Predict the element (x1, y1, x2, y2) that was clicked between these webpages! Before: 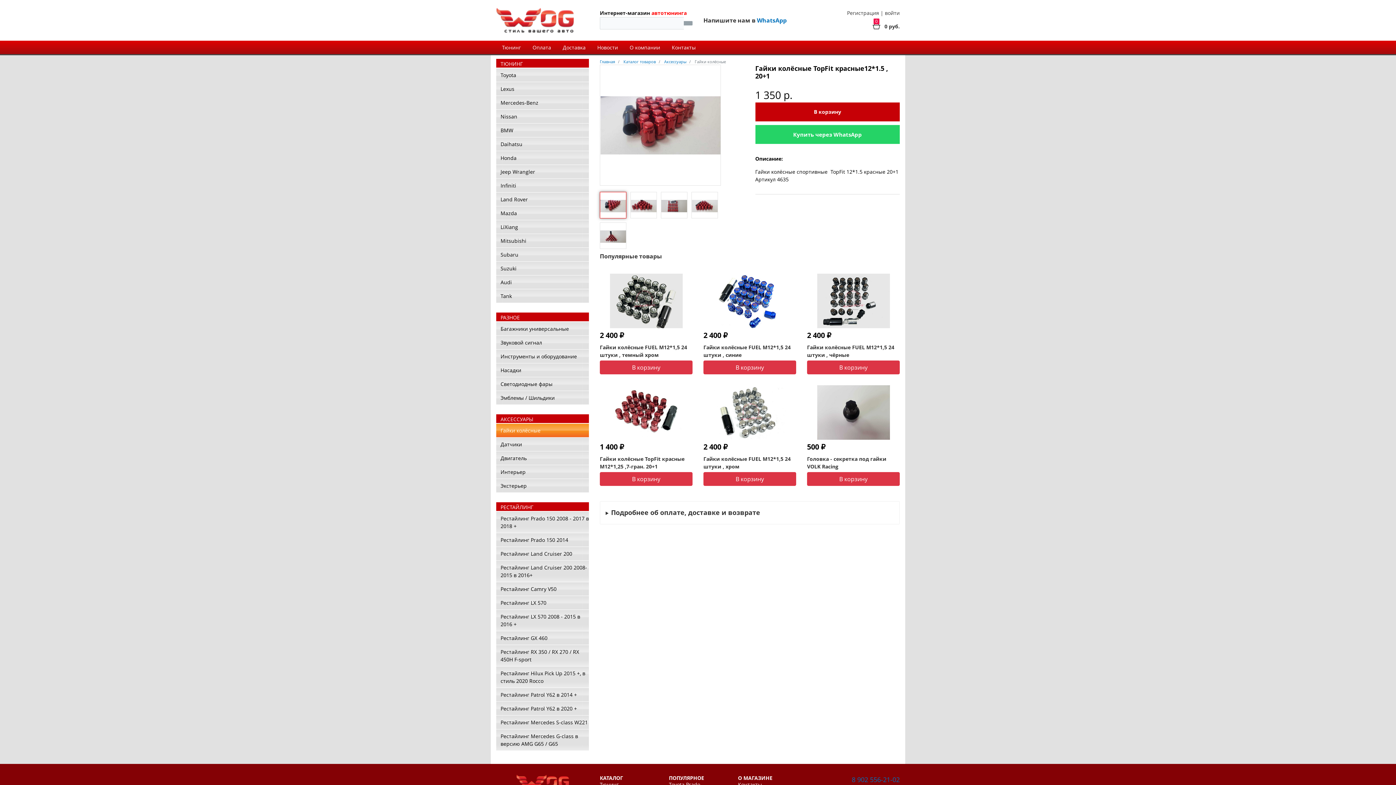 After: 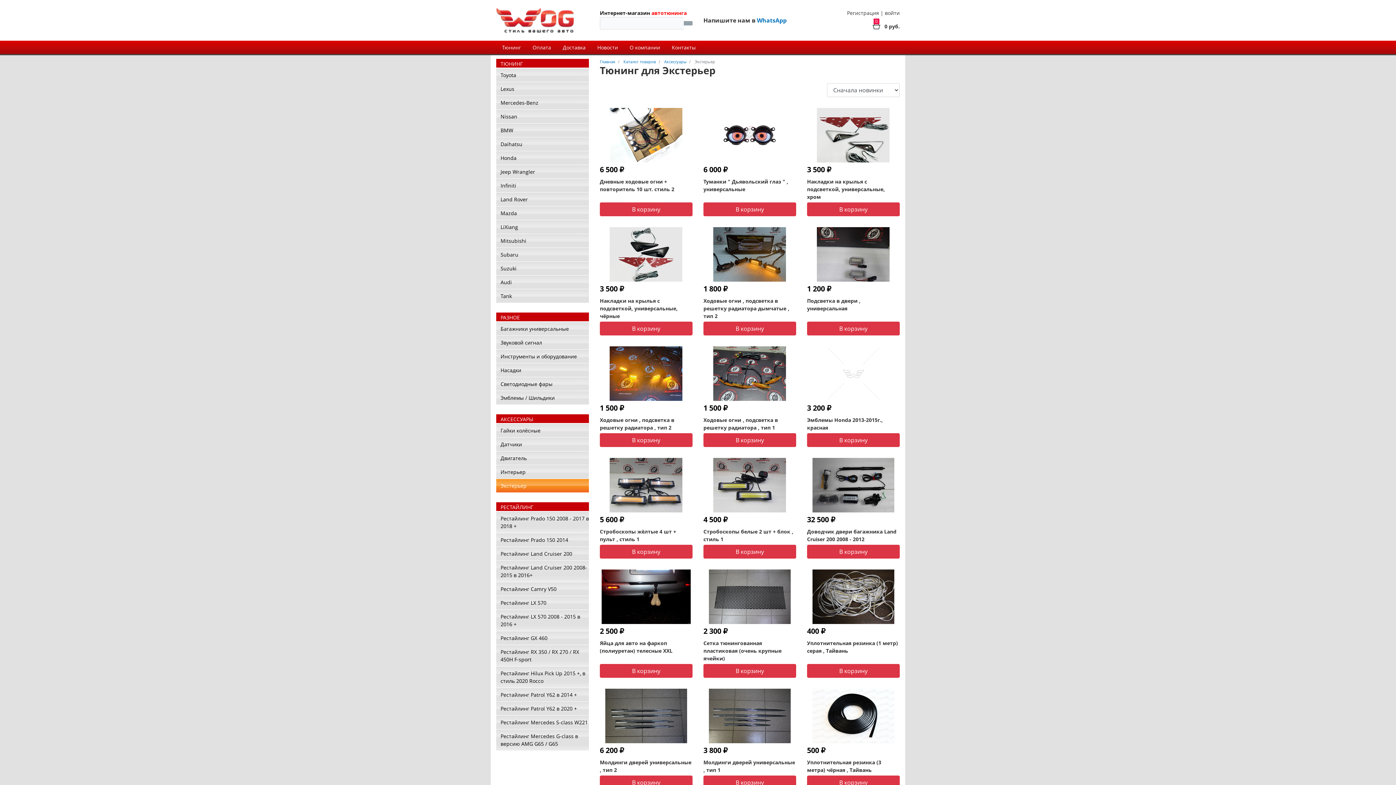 Action: bbox: (496, 479, 589, 492) label: Экстерьер